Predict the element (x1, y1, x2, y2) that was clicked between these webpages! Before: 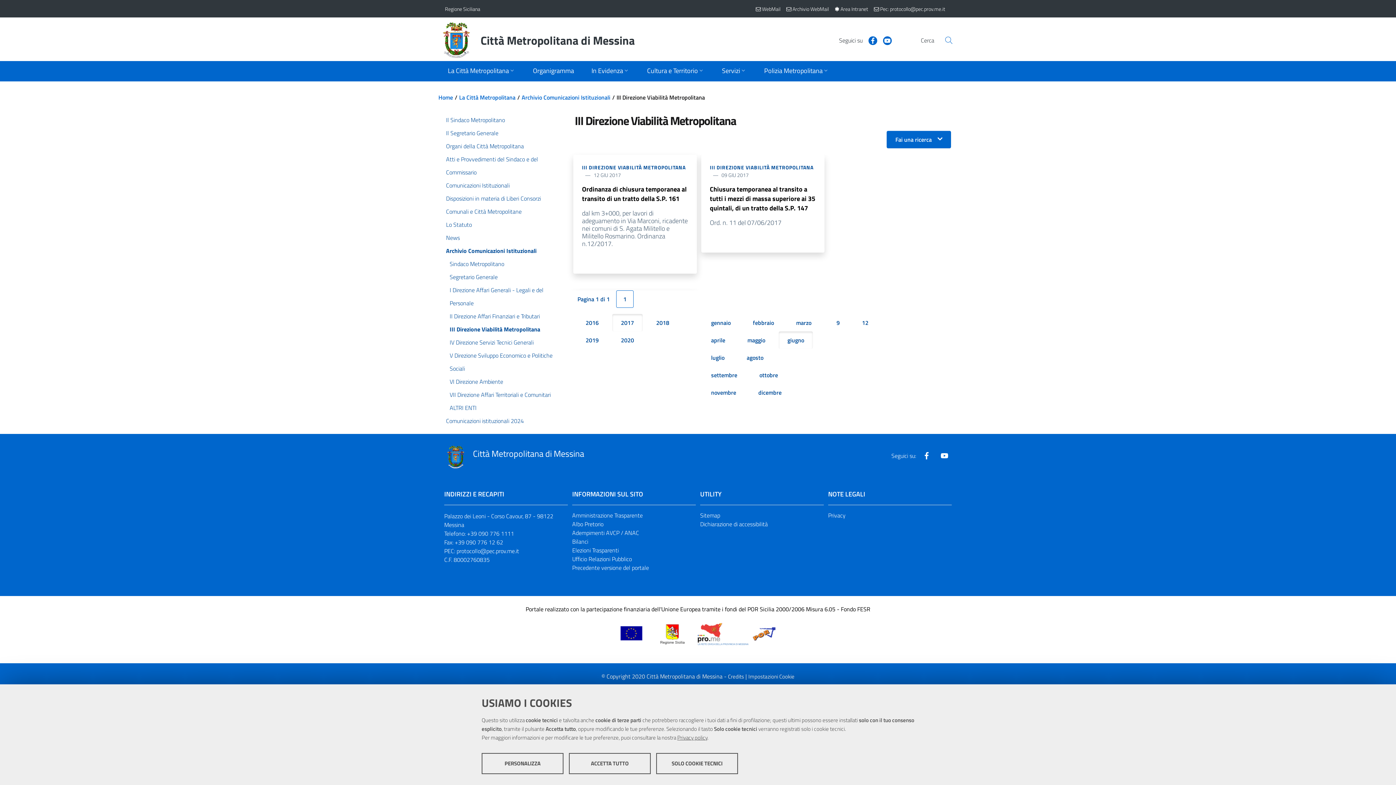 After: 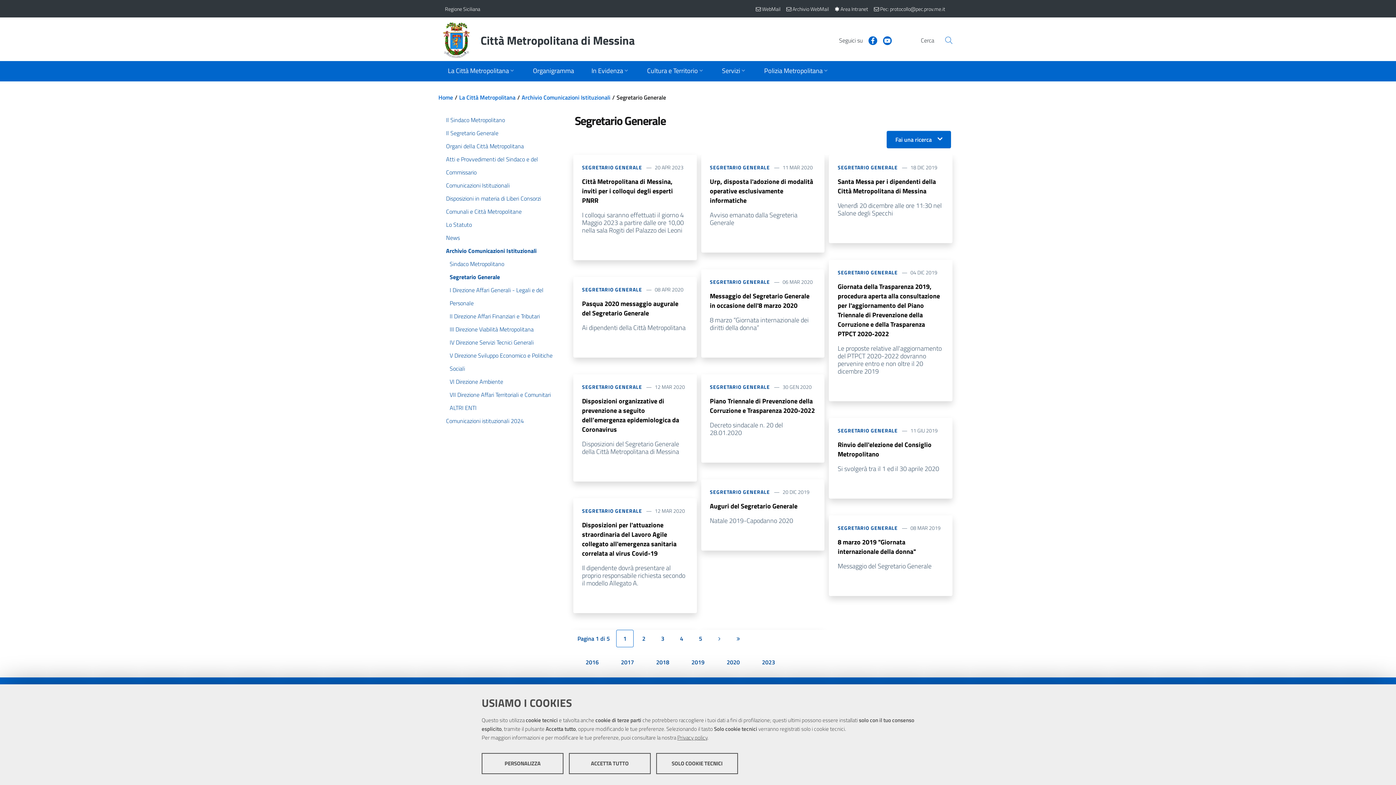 Action: bbox: (449, 270, 560, 283) label: Segretario Generale